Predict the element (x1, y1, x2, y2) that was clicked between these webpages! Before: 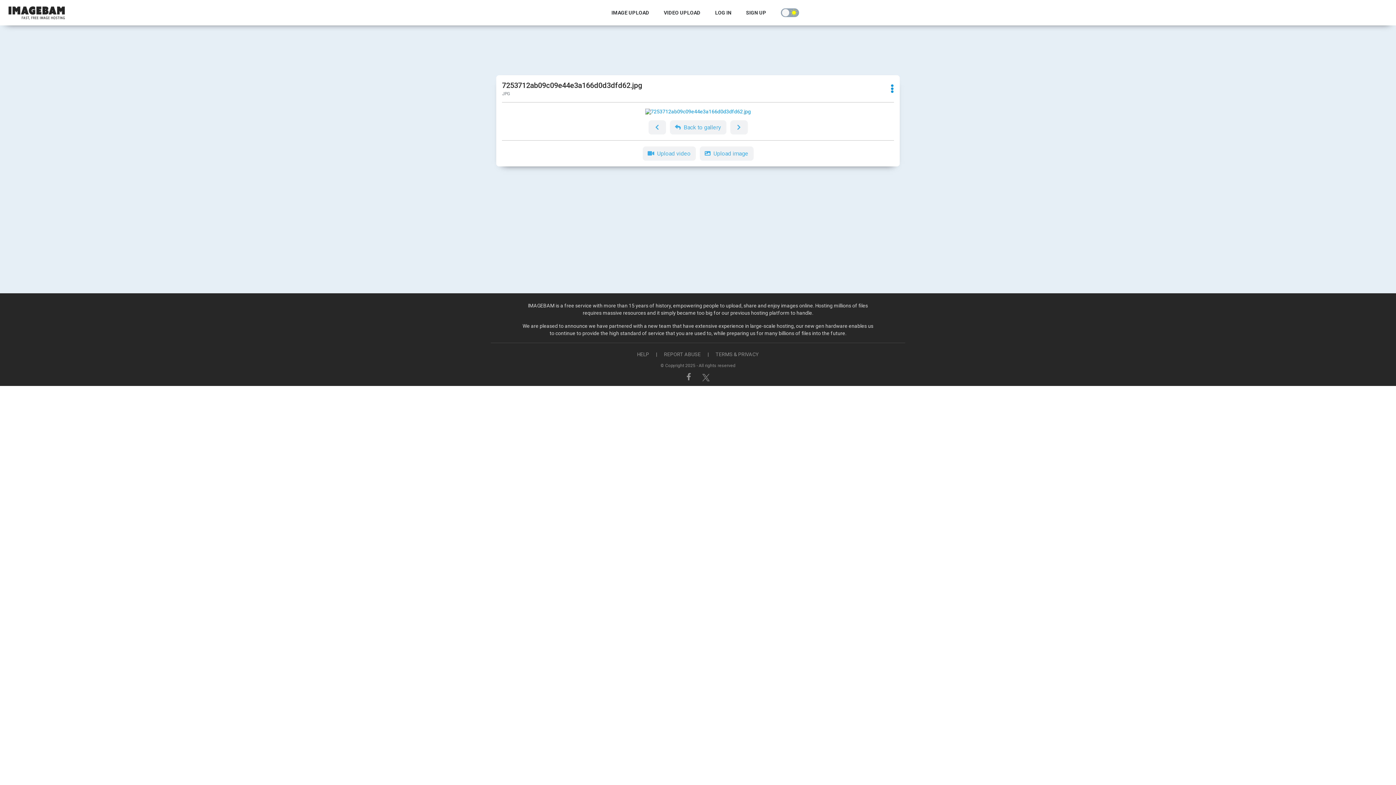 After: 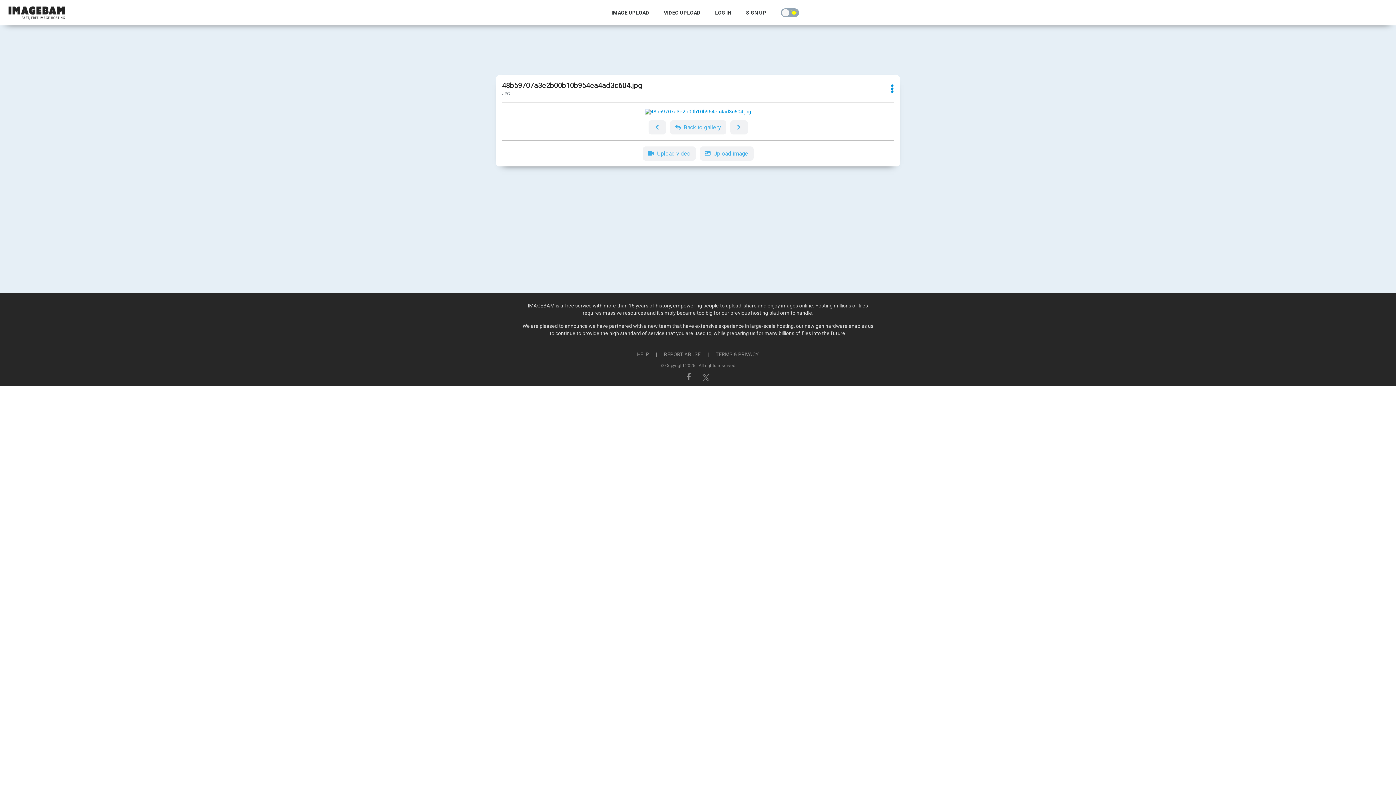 Action: bbox: (648, 120, 666, 134)